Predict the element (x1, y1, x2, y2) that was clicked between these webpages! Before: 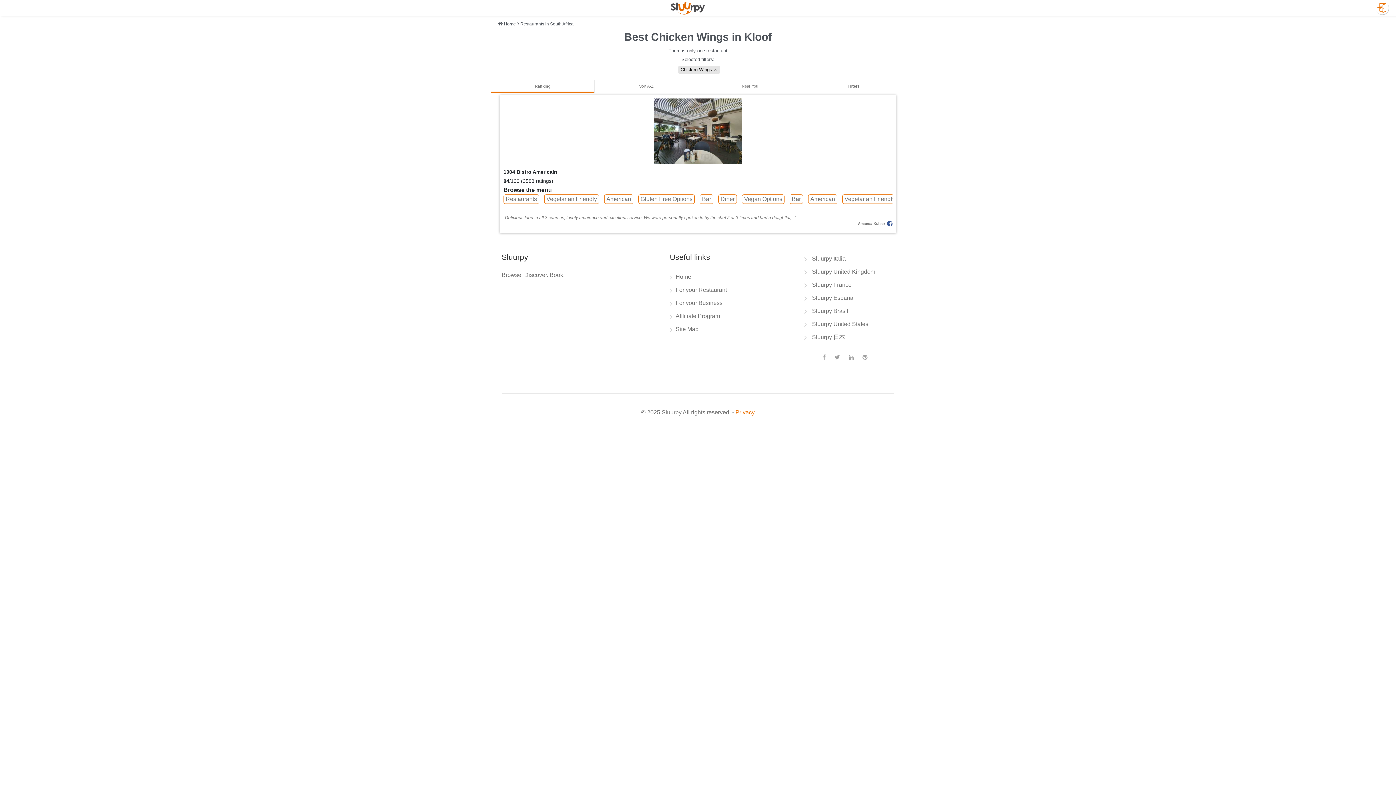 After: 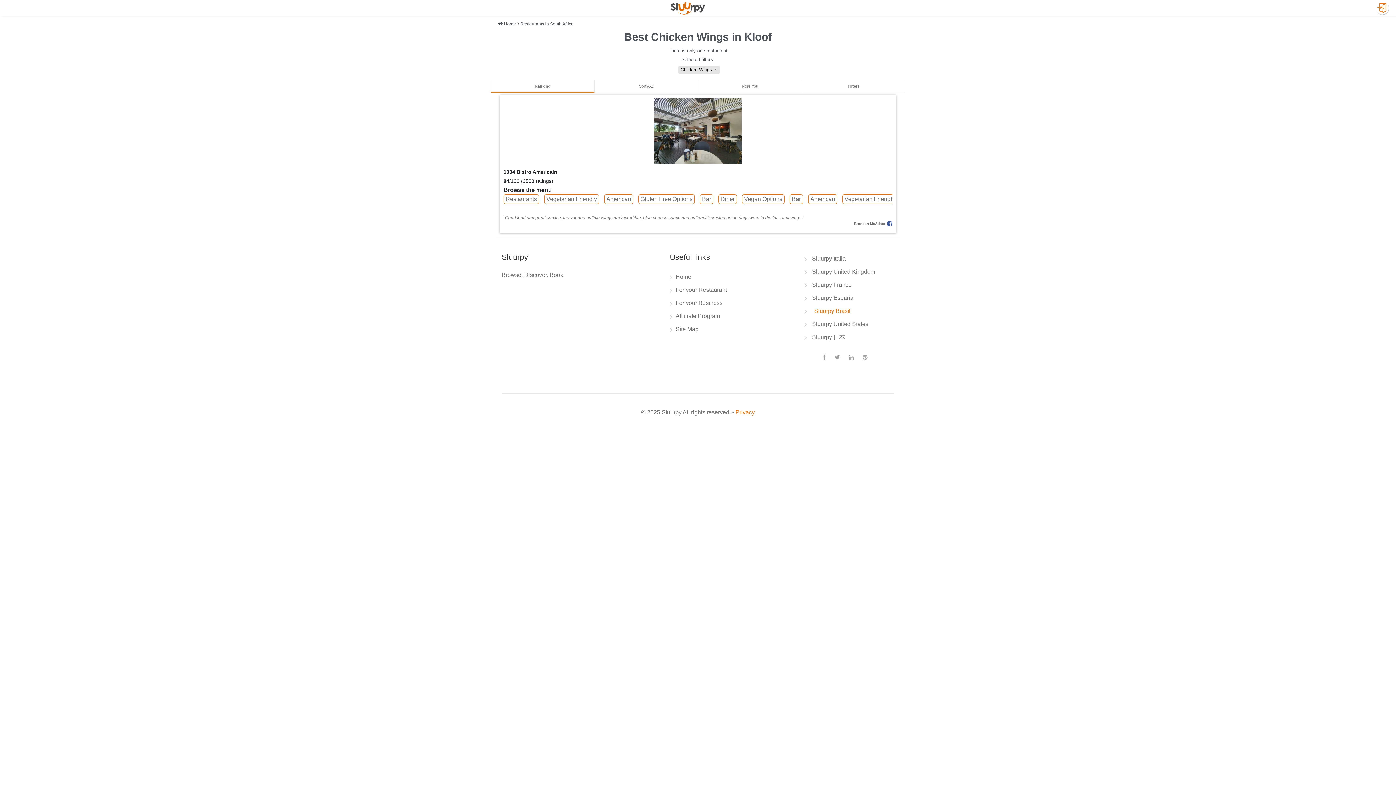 Action: bbox: (806, 307, 848, 318) label: Sluurpy Brasil